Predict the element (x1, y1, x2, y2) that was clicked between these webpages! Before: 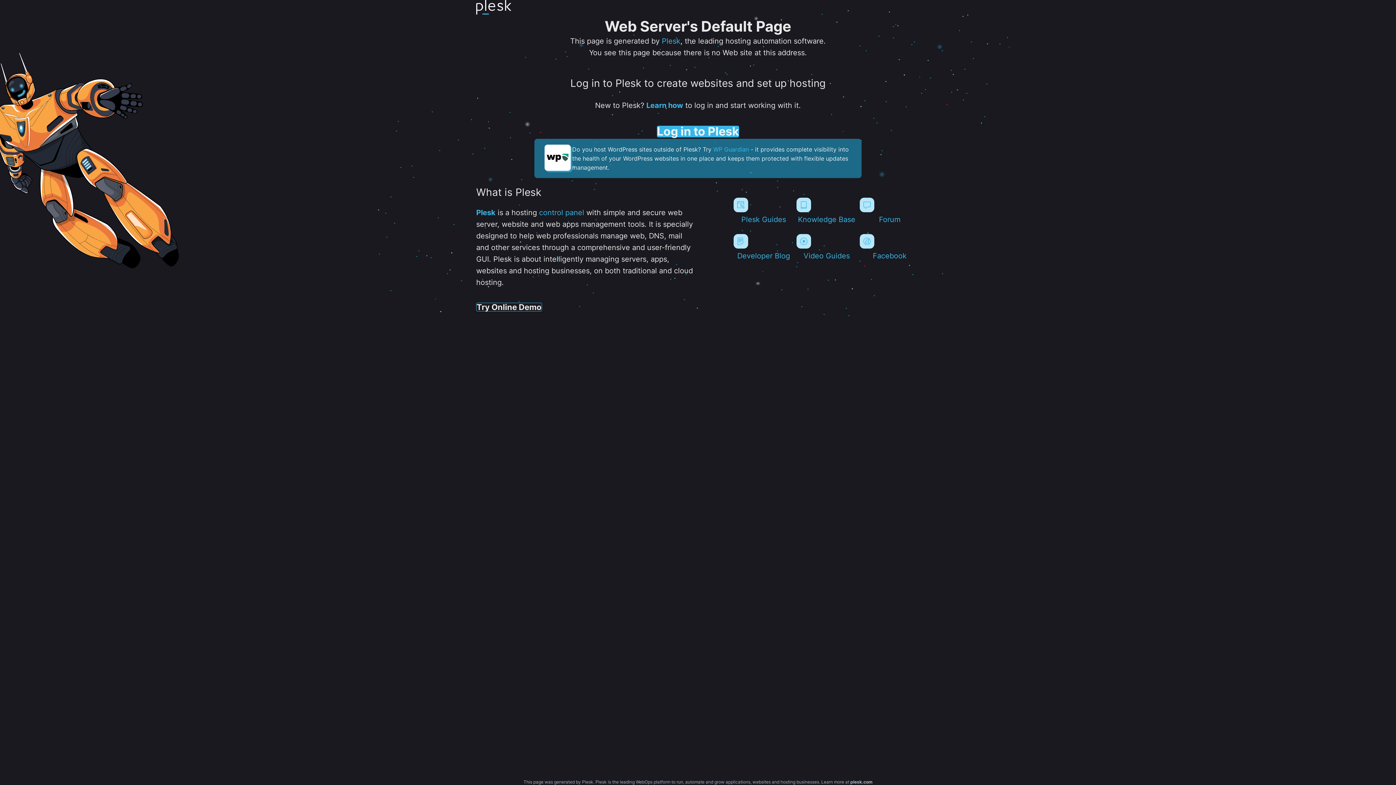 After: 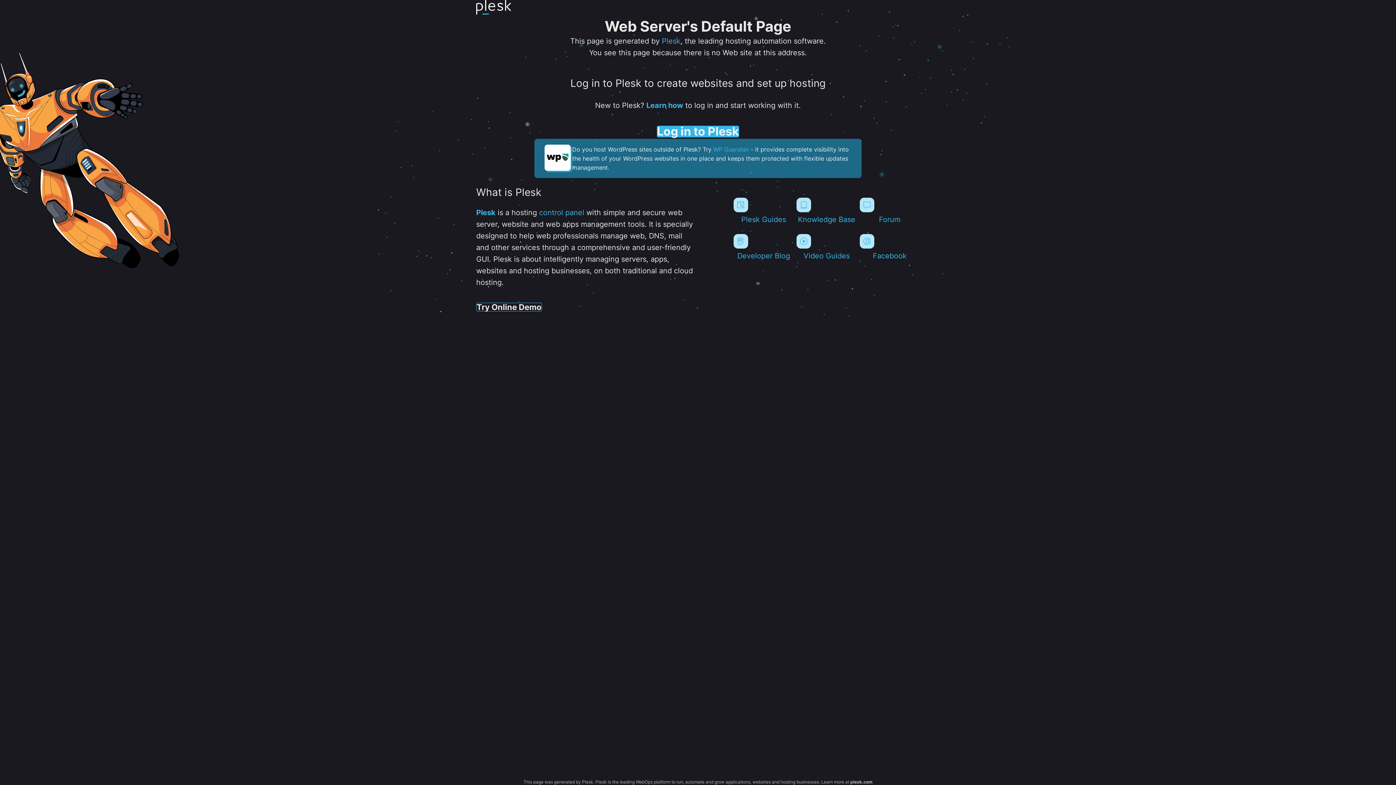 Action: bbox: (476, 0, 511, 17)